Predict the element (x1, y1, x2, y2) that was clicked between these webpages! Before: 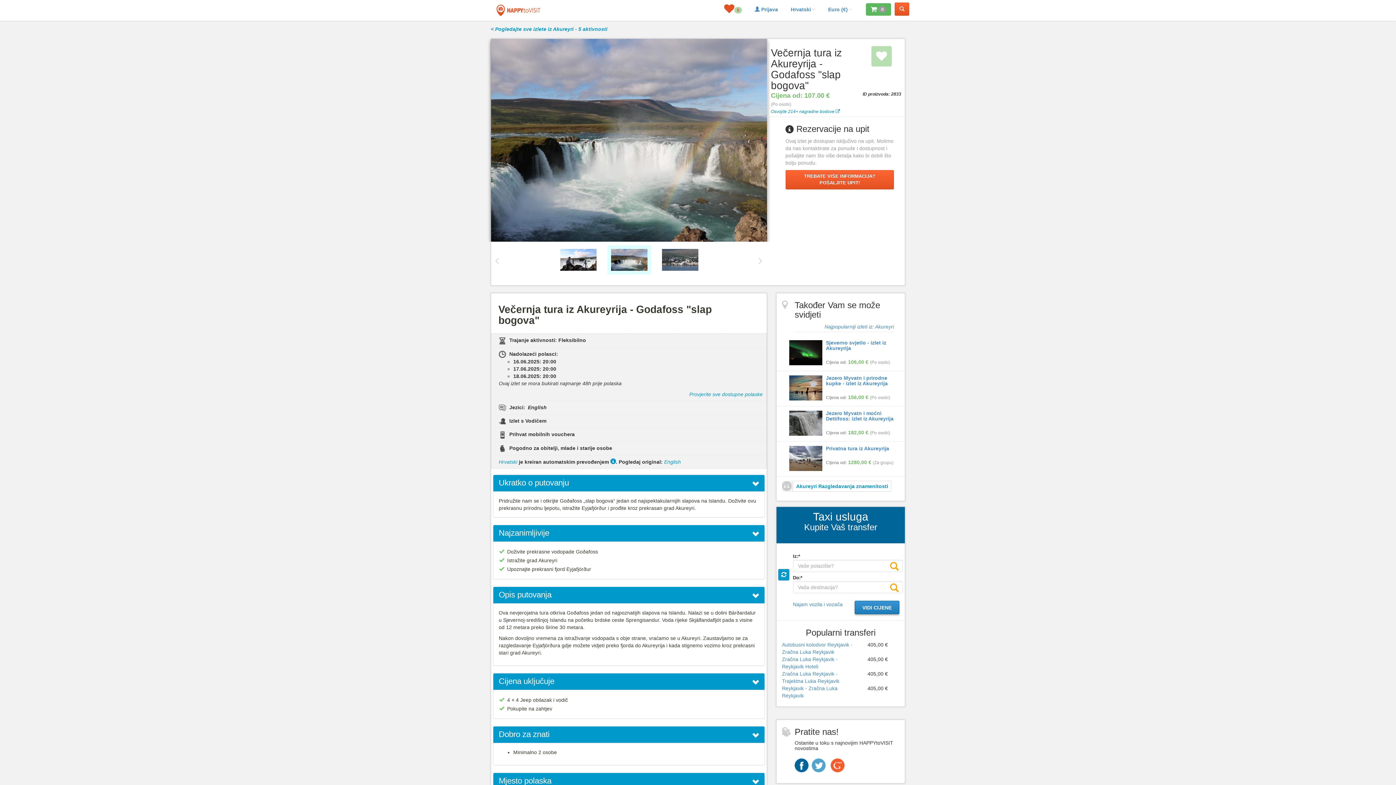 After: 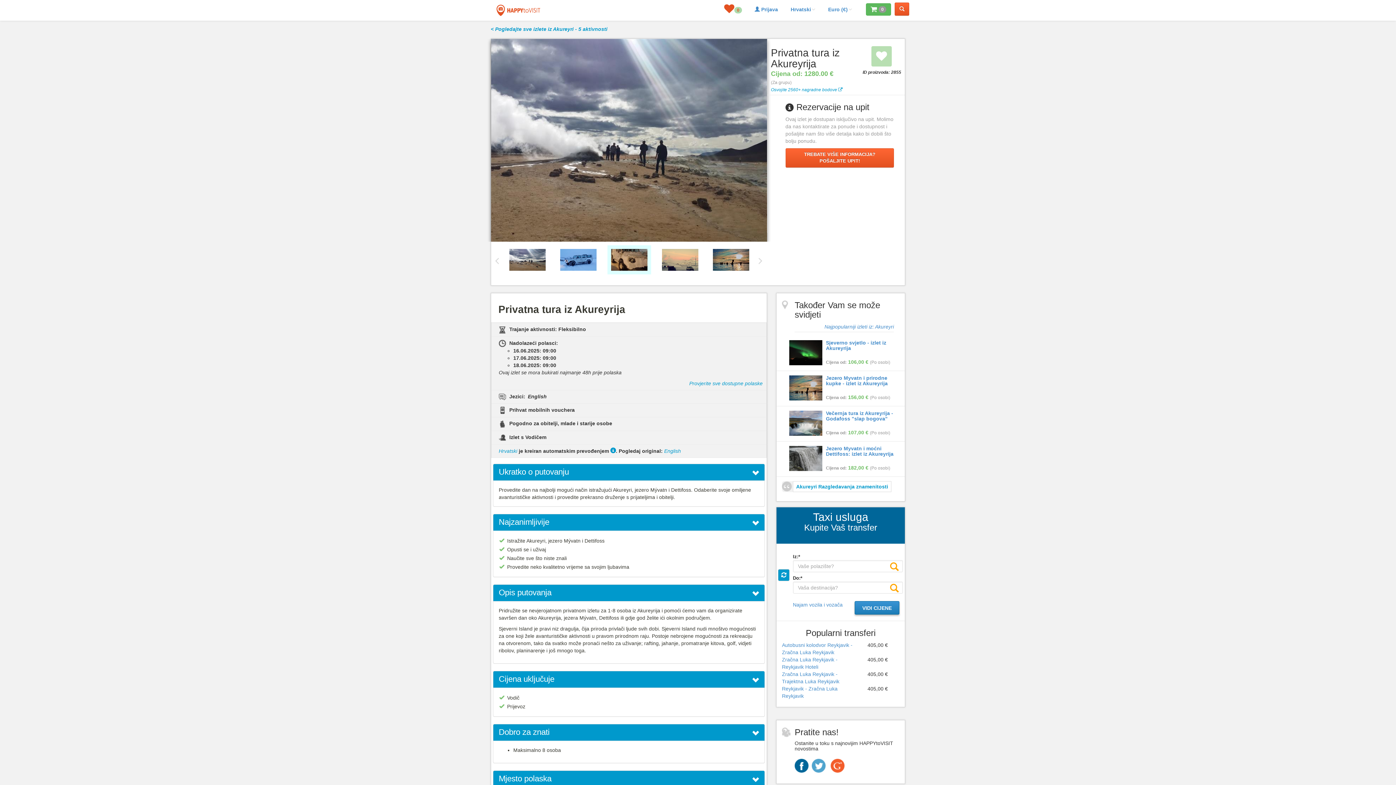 Action: bbox: (789, 446, 822, 471)